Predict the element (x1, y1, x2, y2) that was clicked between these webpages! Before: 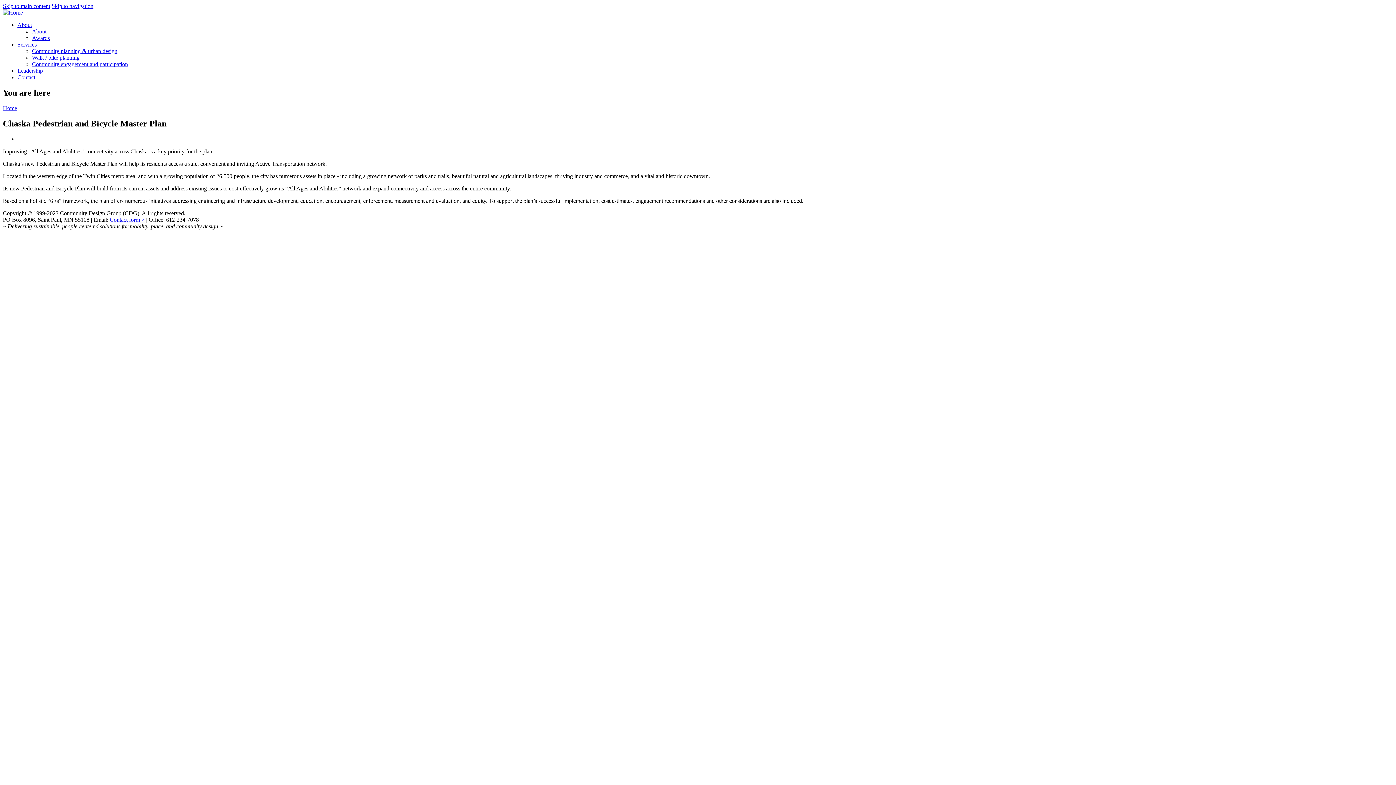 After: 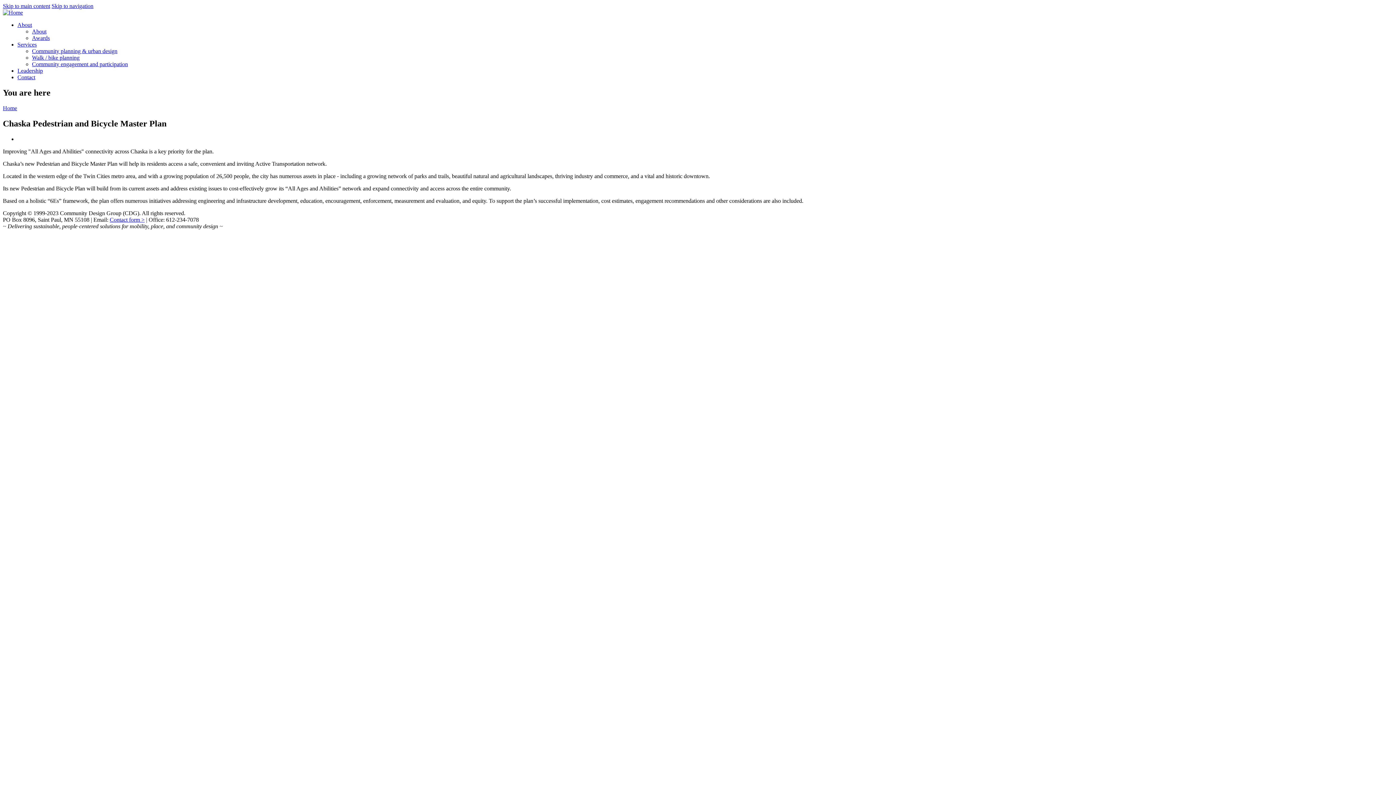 Action: bbox: (51, 2, 93, 9) label: Skip to navigation